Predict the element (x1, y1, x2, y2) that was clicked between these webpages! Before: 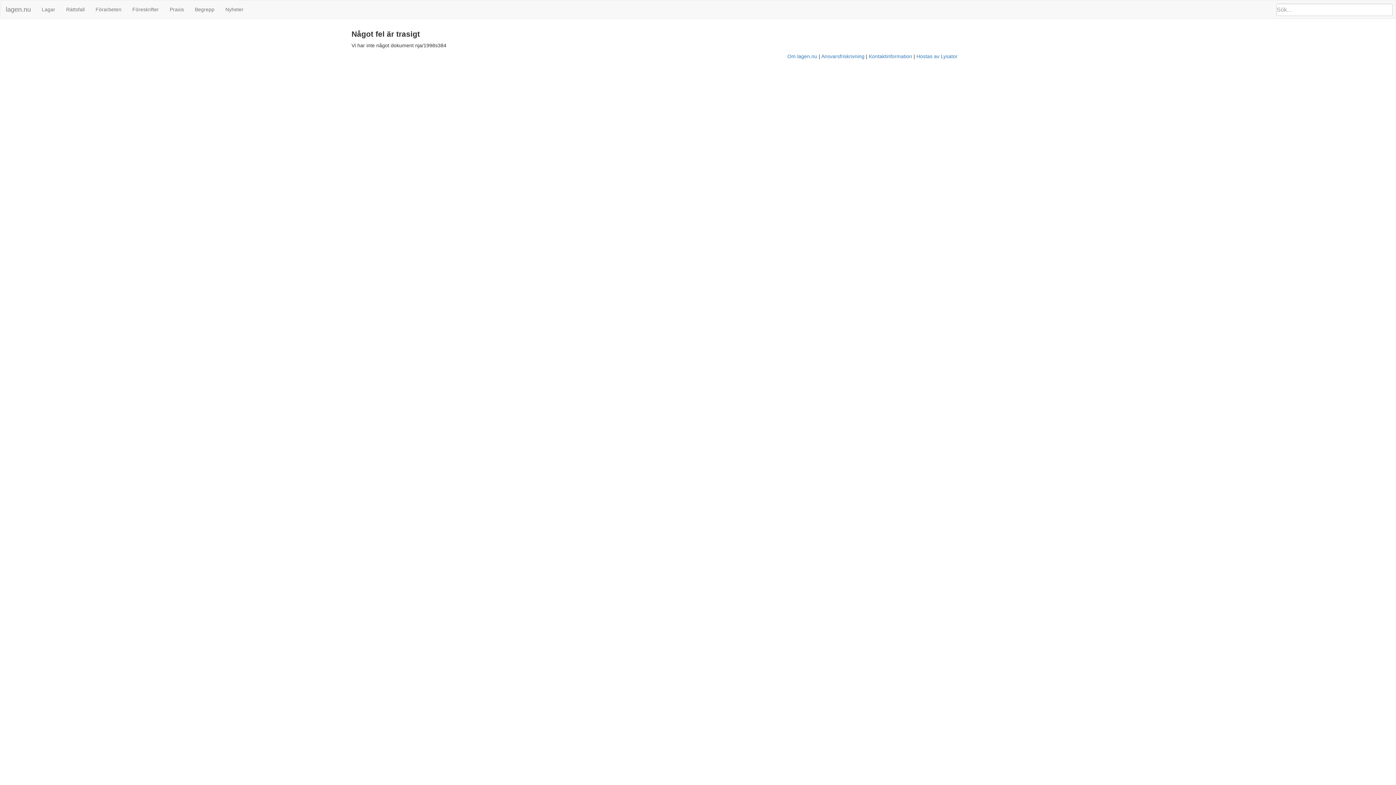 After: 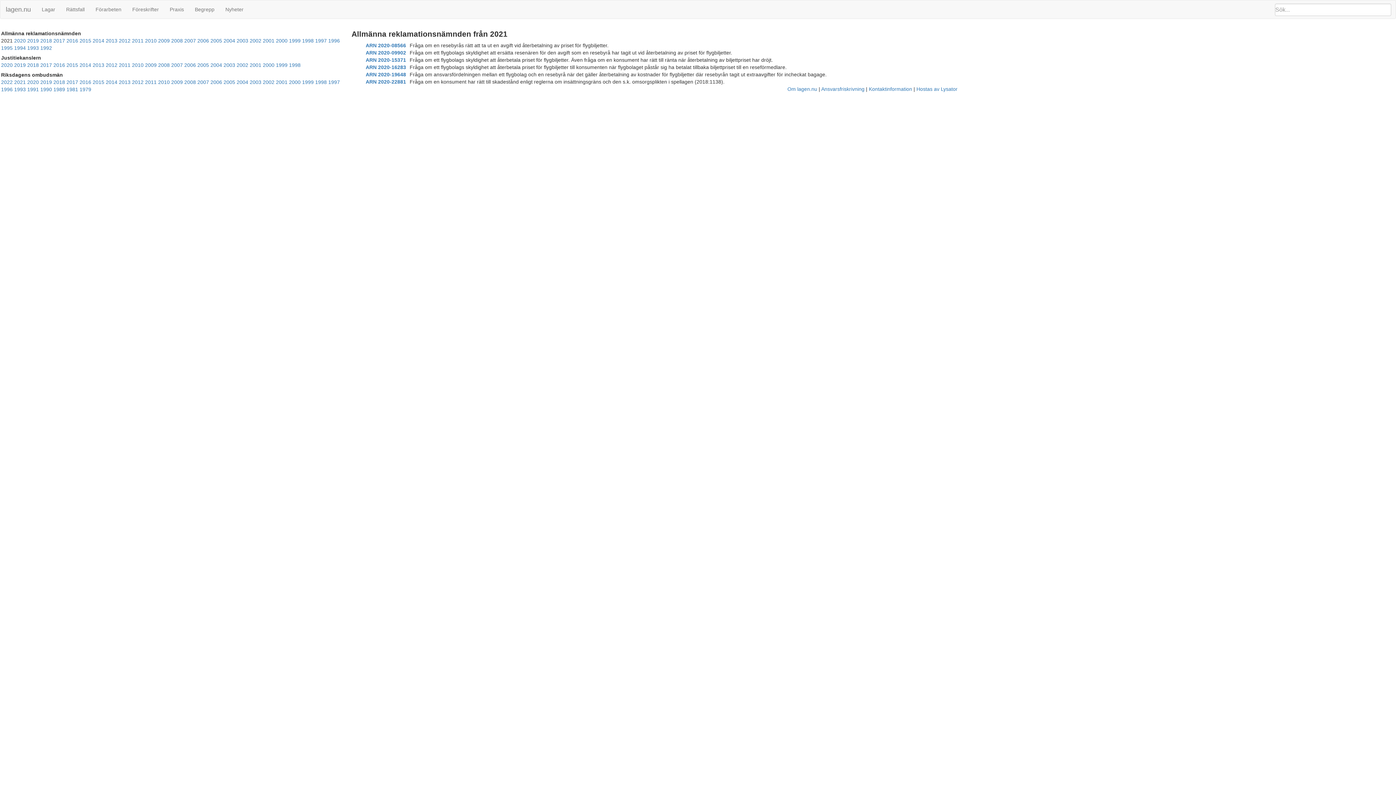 Action: bbox: (164, 0, 189, 18) label: Praxis